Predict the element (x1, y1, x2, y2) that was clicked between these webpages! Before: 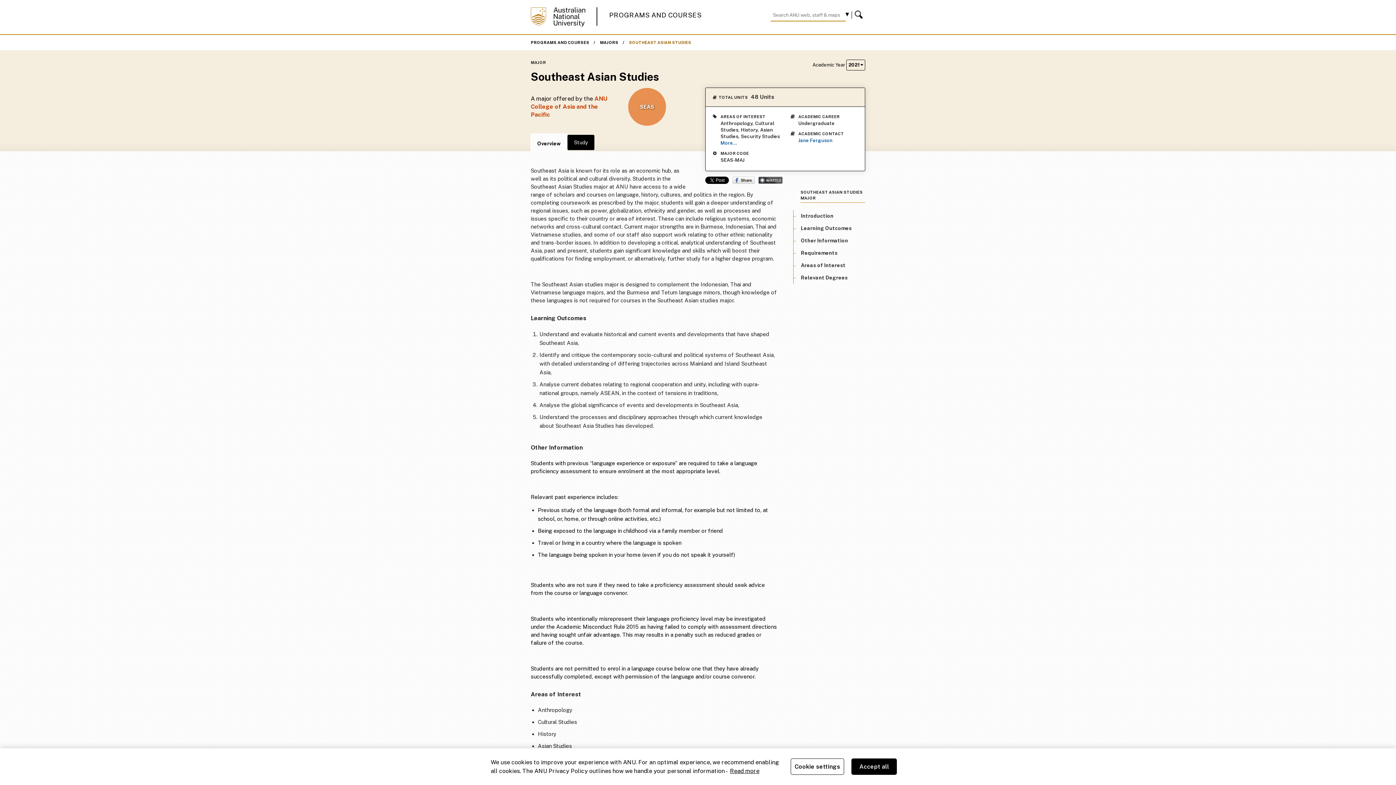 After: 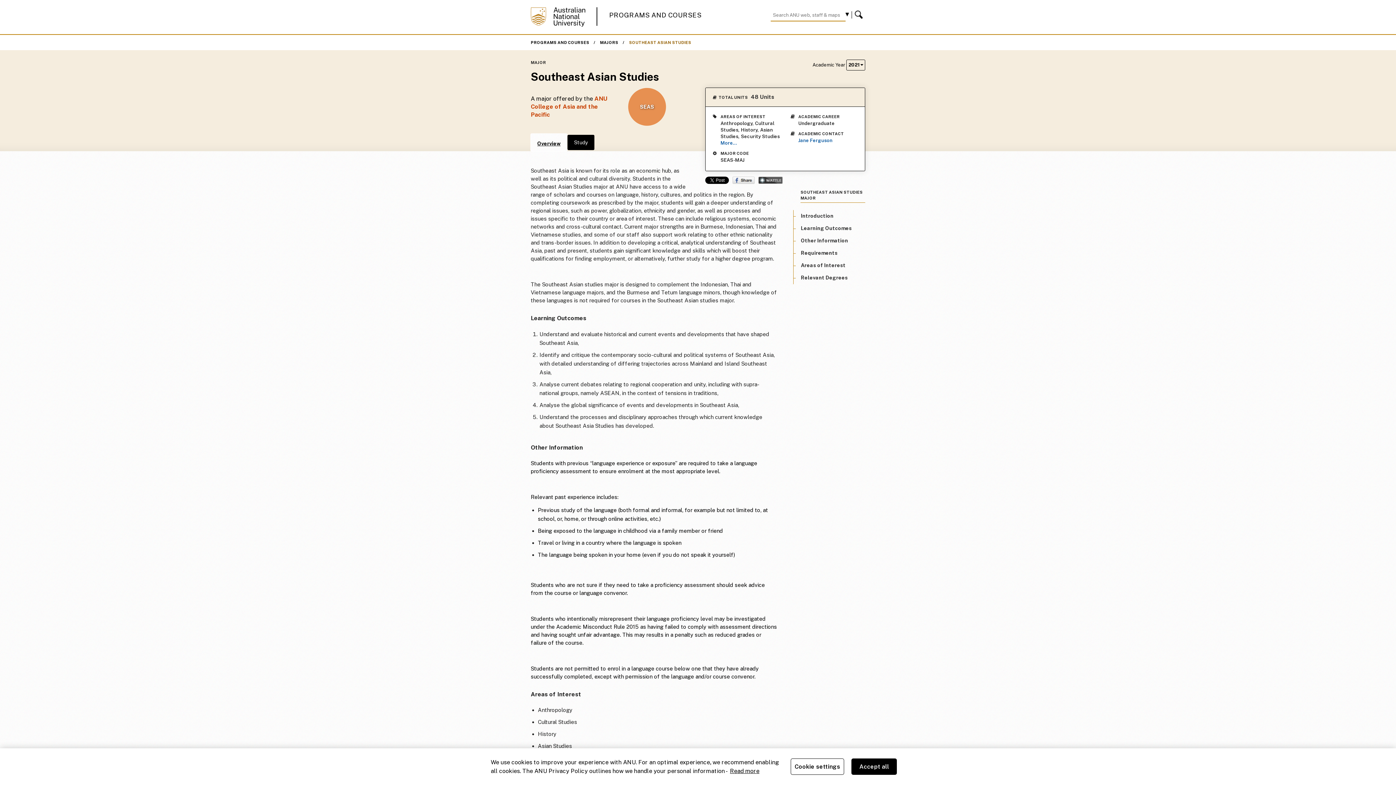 Action: bbox: (530, 133, 567, 151) label: Overview